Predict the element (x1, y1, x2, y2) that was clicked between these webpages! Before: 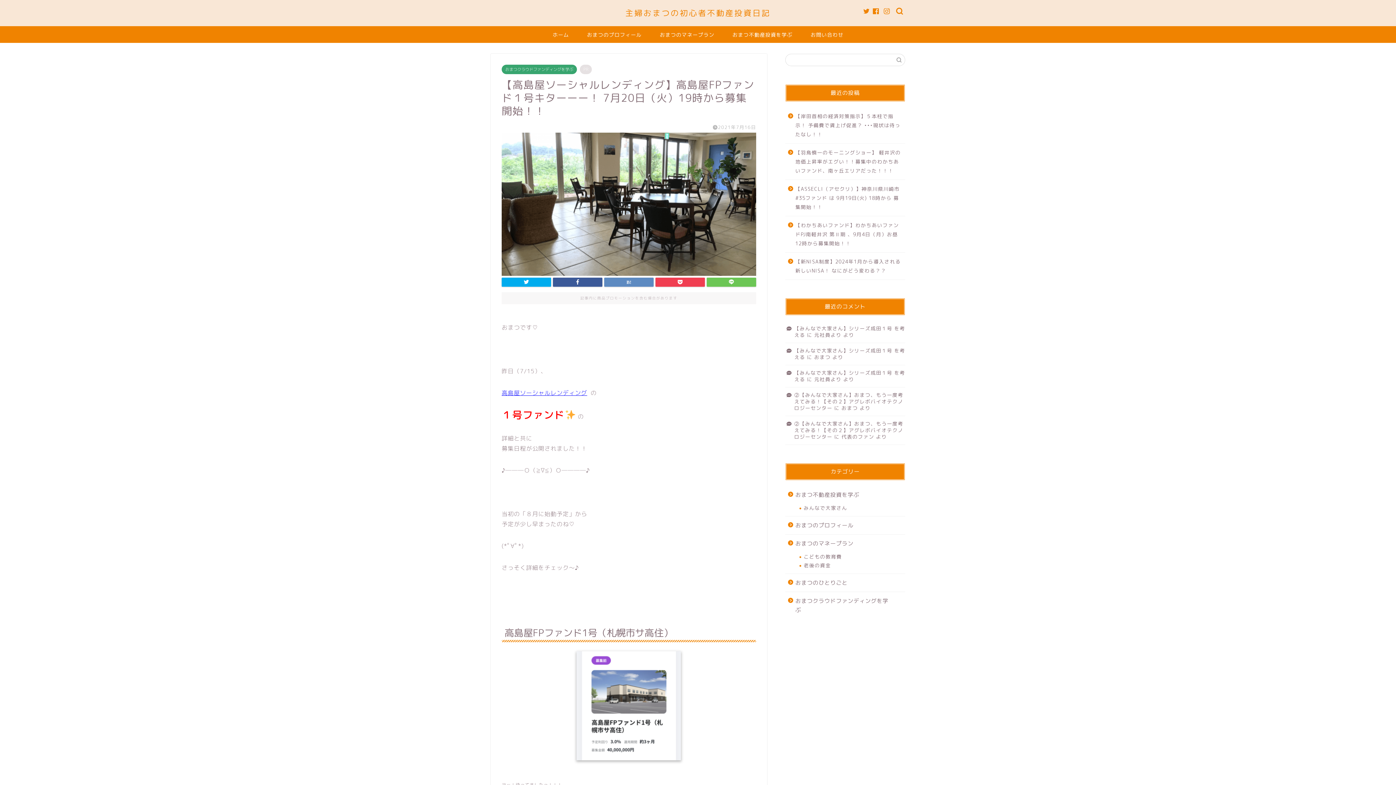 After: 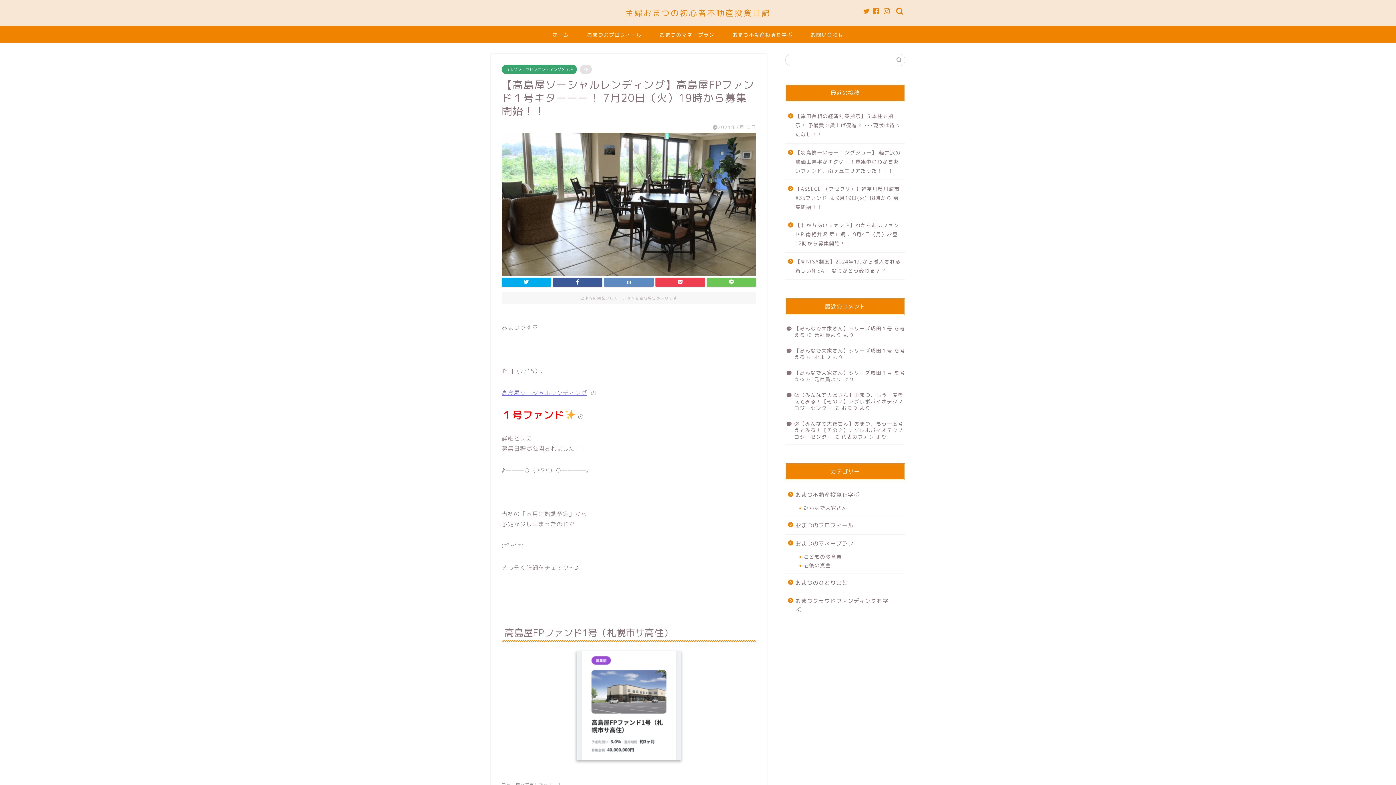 Action: label: 高島屋ソーシャルレンディング bbox: (501, 389, 587, 397)